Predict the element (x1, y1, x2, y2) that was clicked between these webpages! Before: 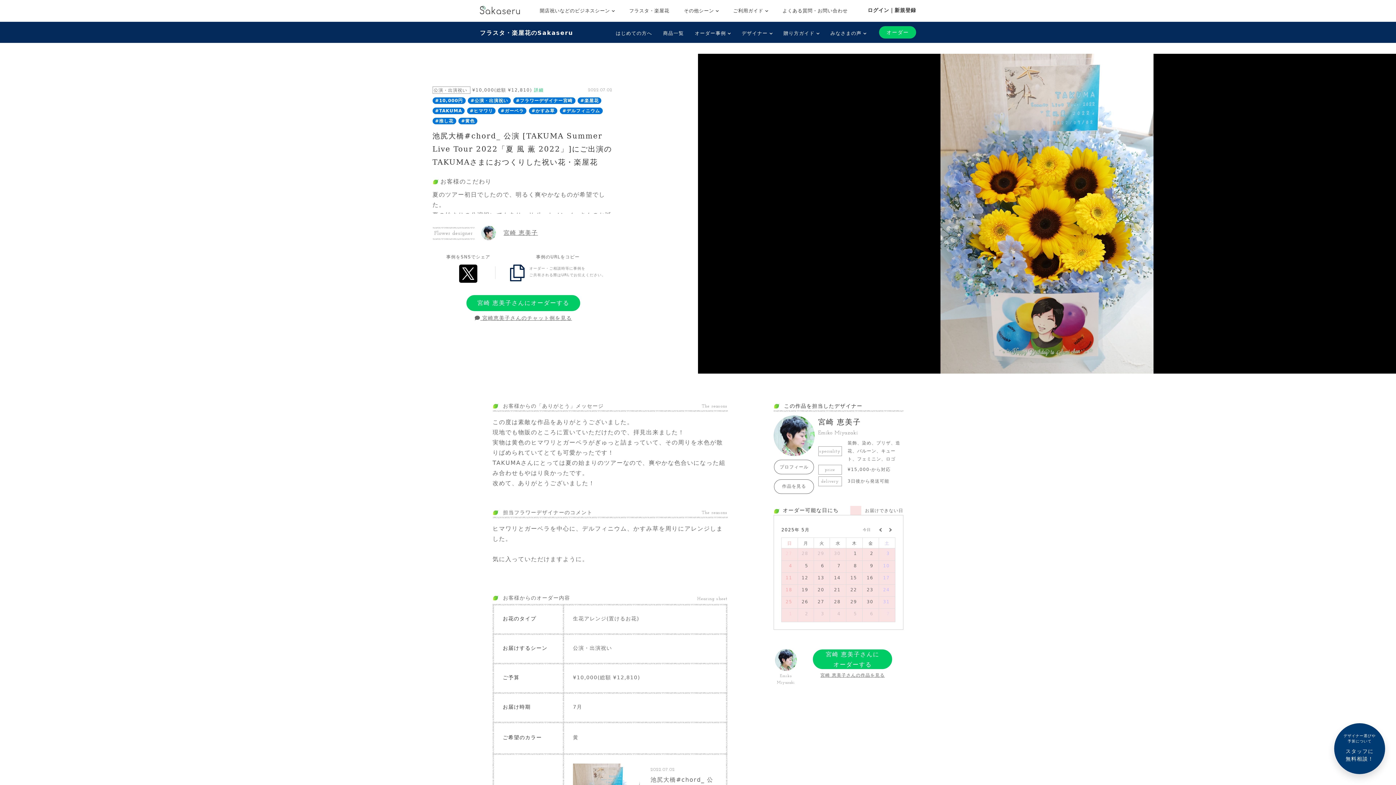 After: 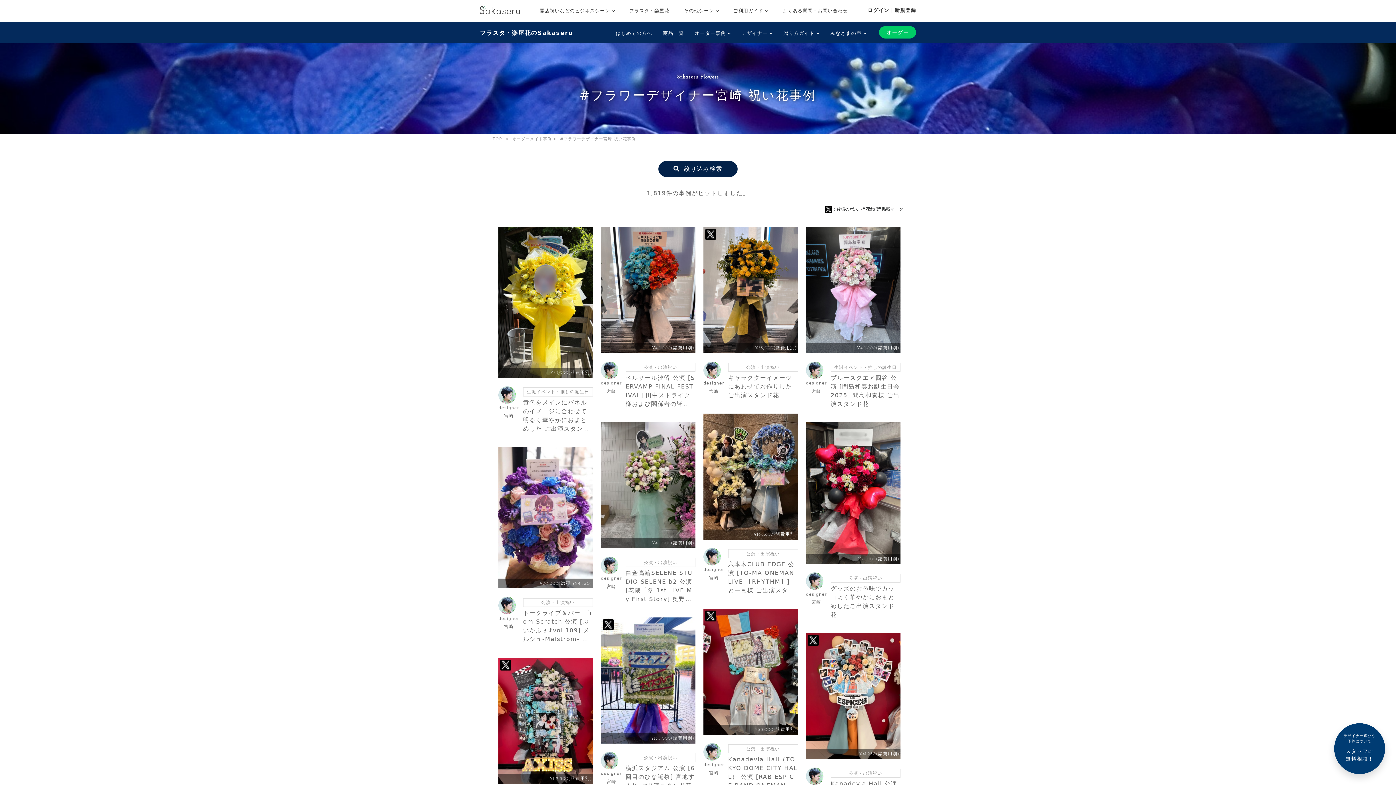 Action: bbox: (513, 97, 575, 104) label: #フラワーデザイナー宮崎